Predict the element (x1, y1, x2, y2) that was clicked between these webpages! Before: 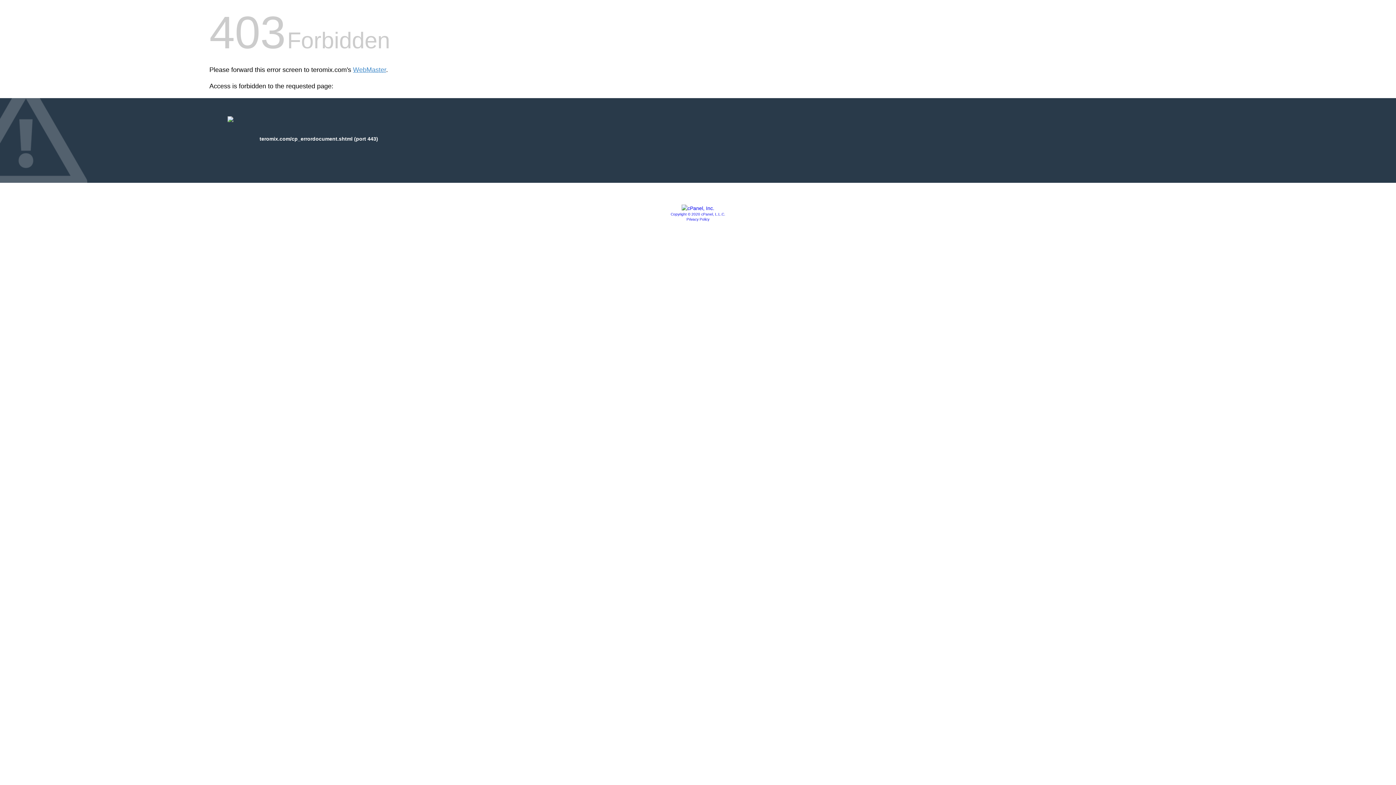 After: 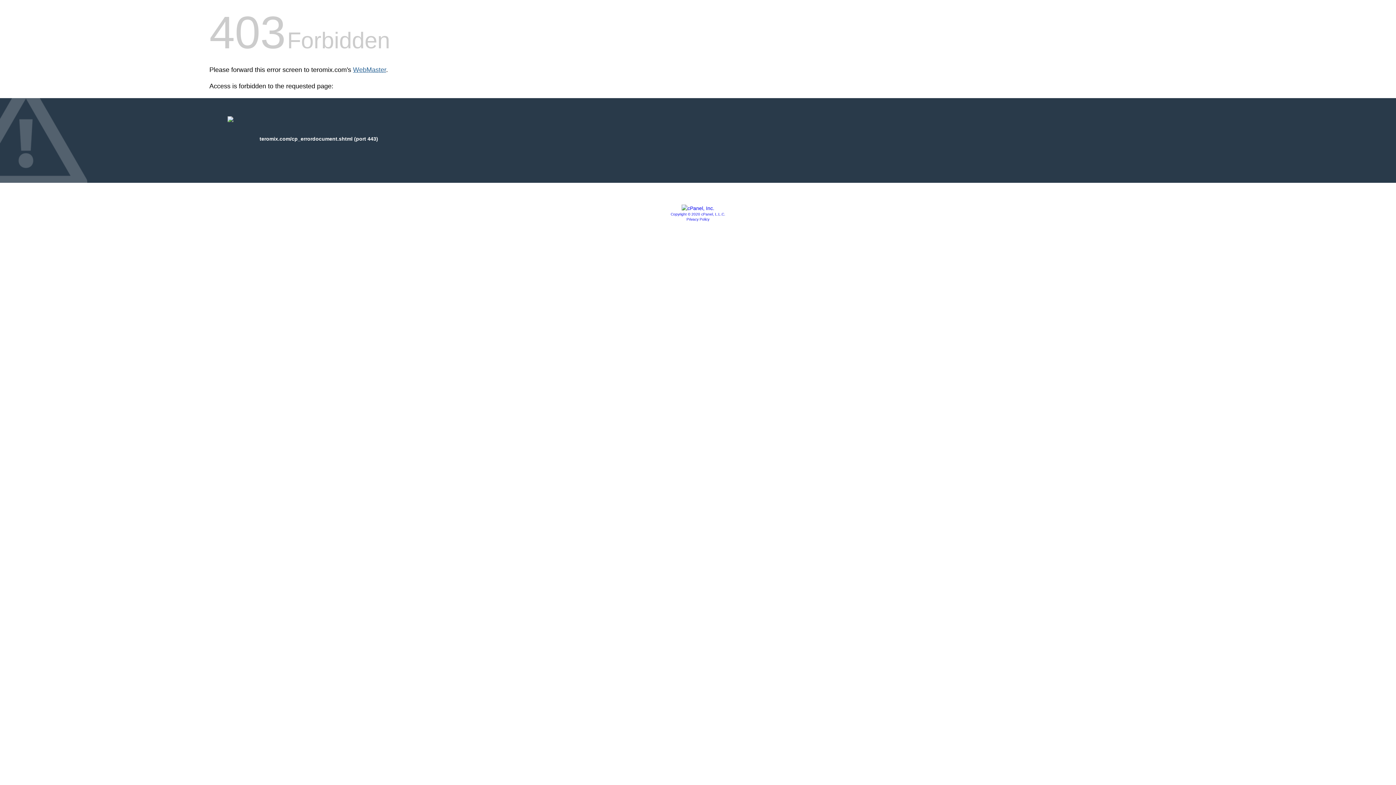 Action: bbox: (353, 66, 386, 73) label: WebMaster